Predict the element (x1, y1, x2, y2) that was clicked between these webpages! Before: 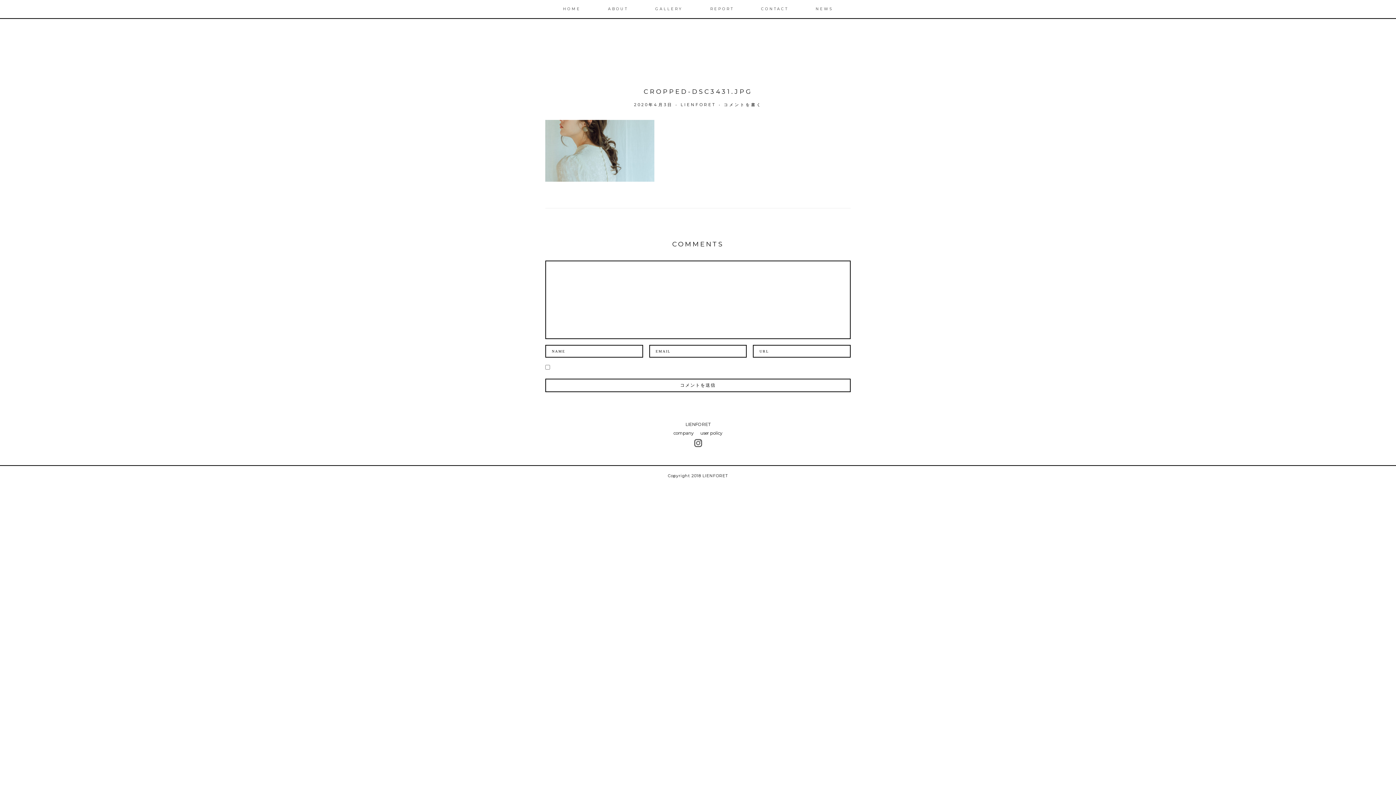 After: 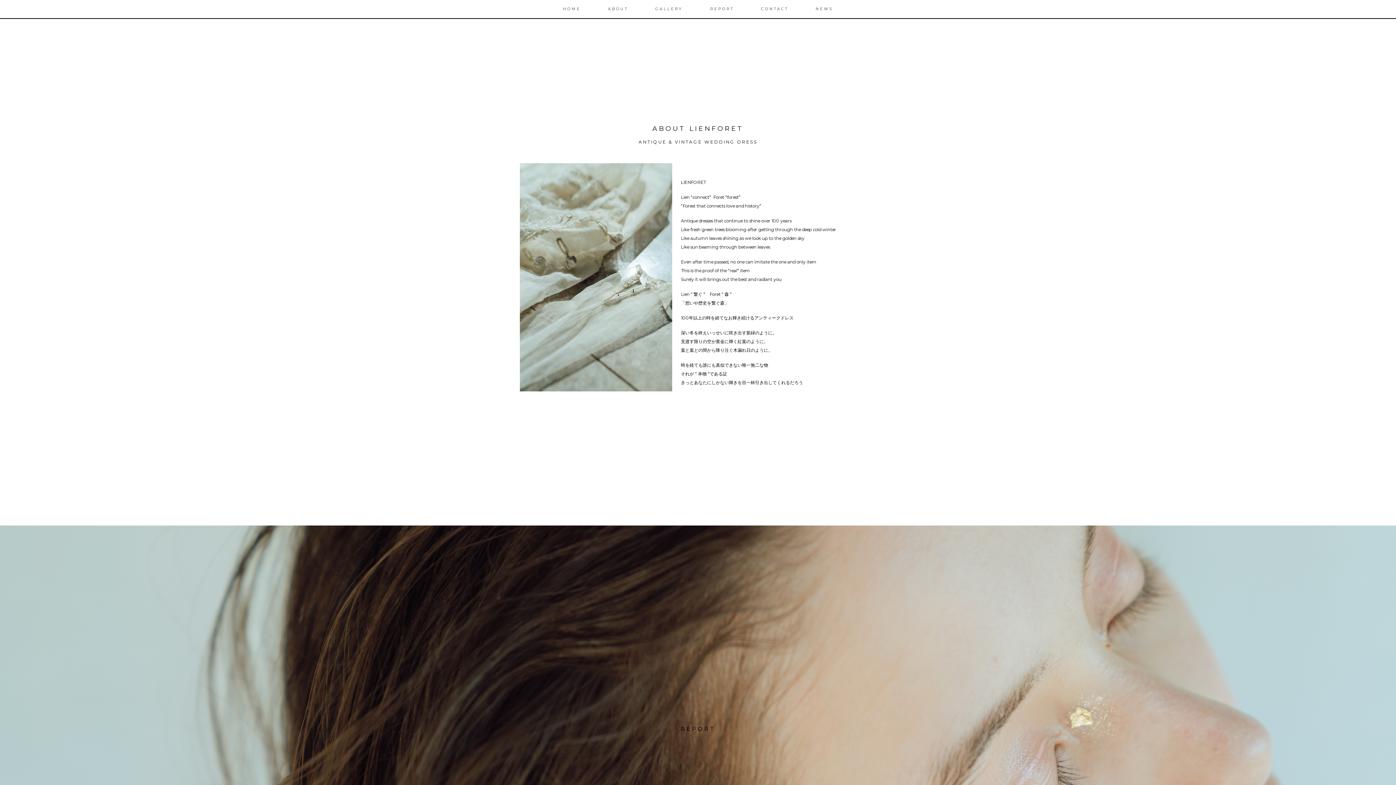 Action: bbox: (599, 0, 636, 18) label: ABOUT